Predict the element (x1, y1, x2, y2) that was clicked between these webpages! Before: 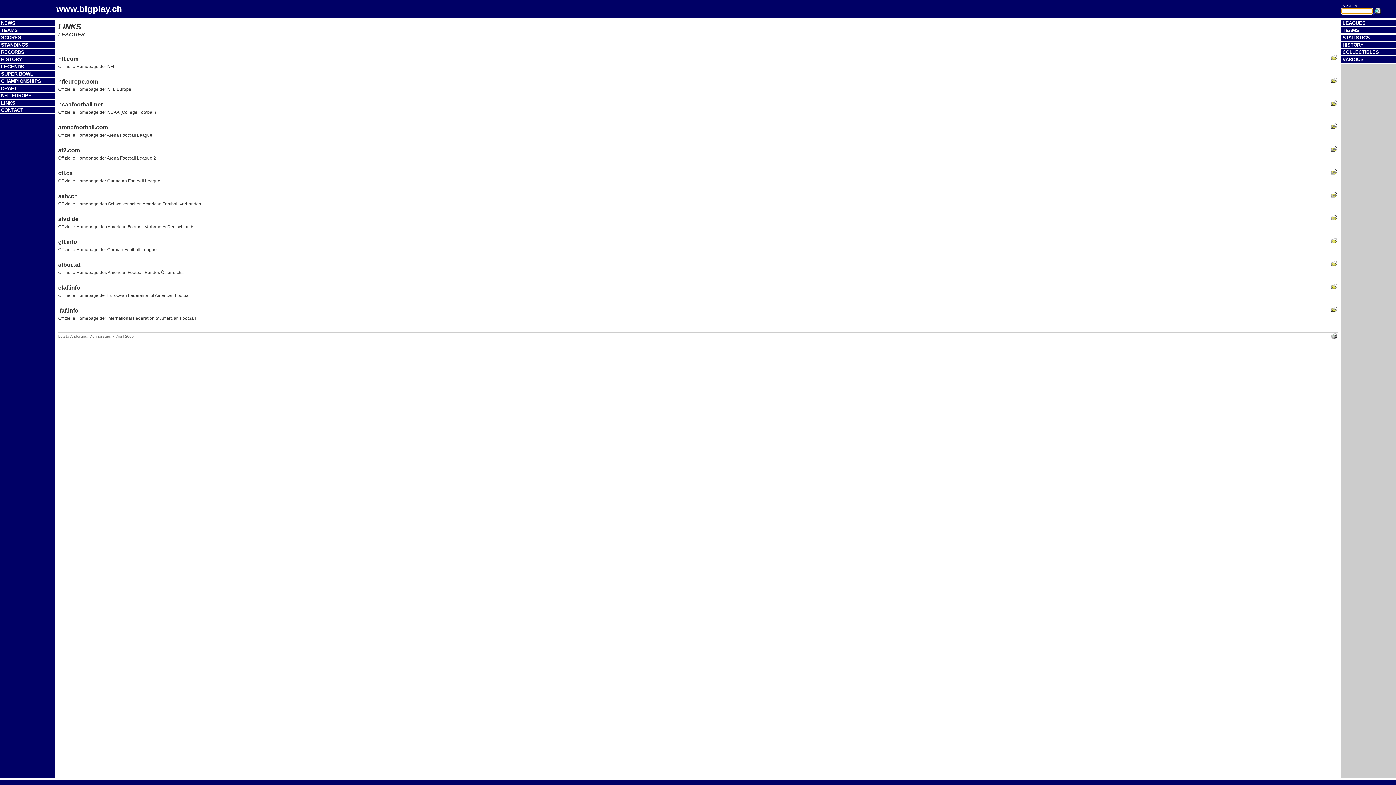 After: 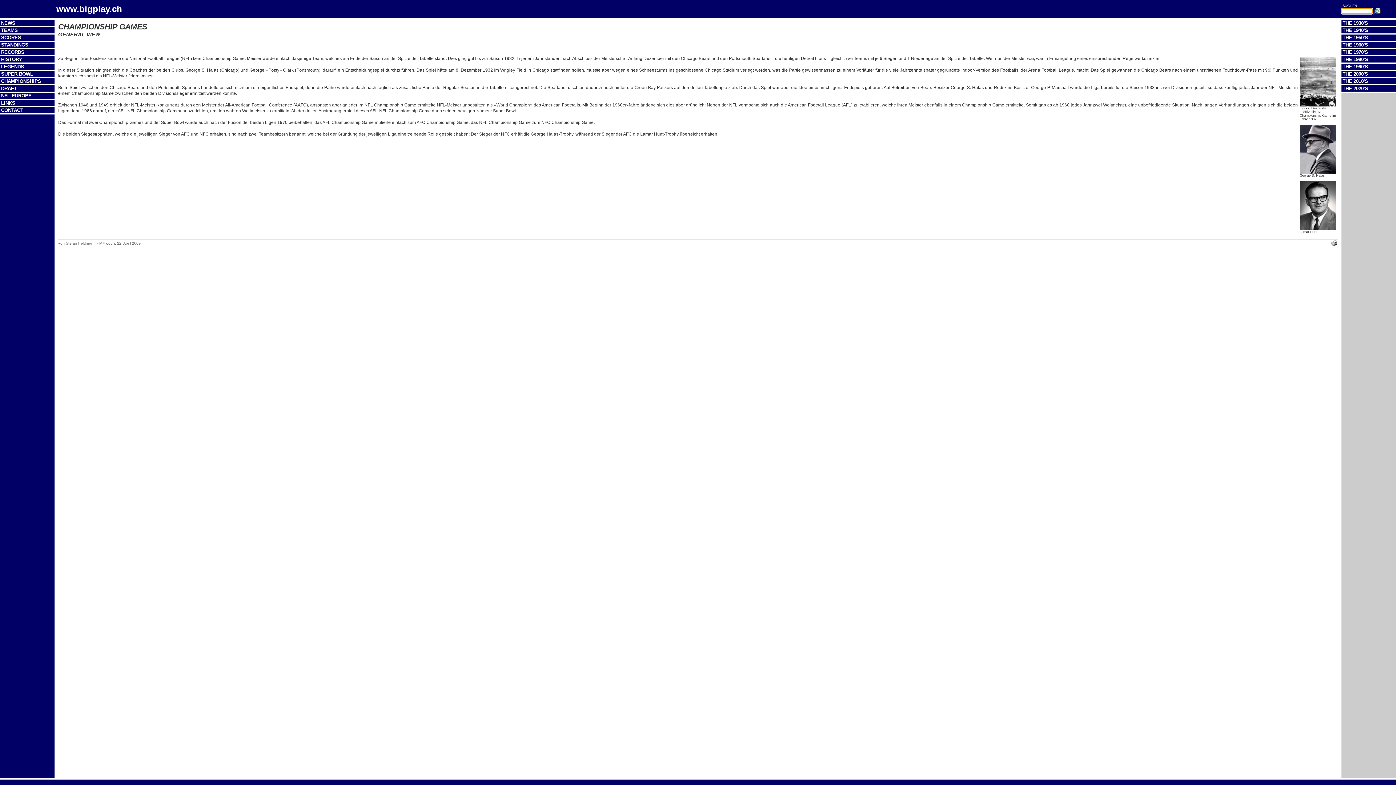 Action: bbox: (1, 78, 41, 84) label: CHAMPIONSHIPS